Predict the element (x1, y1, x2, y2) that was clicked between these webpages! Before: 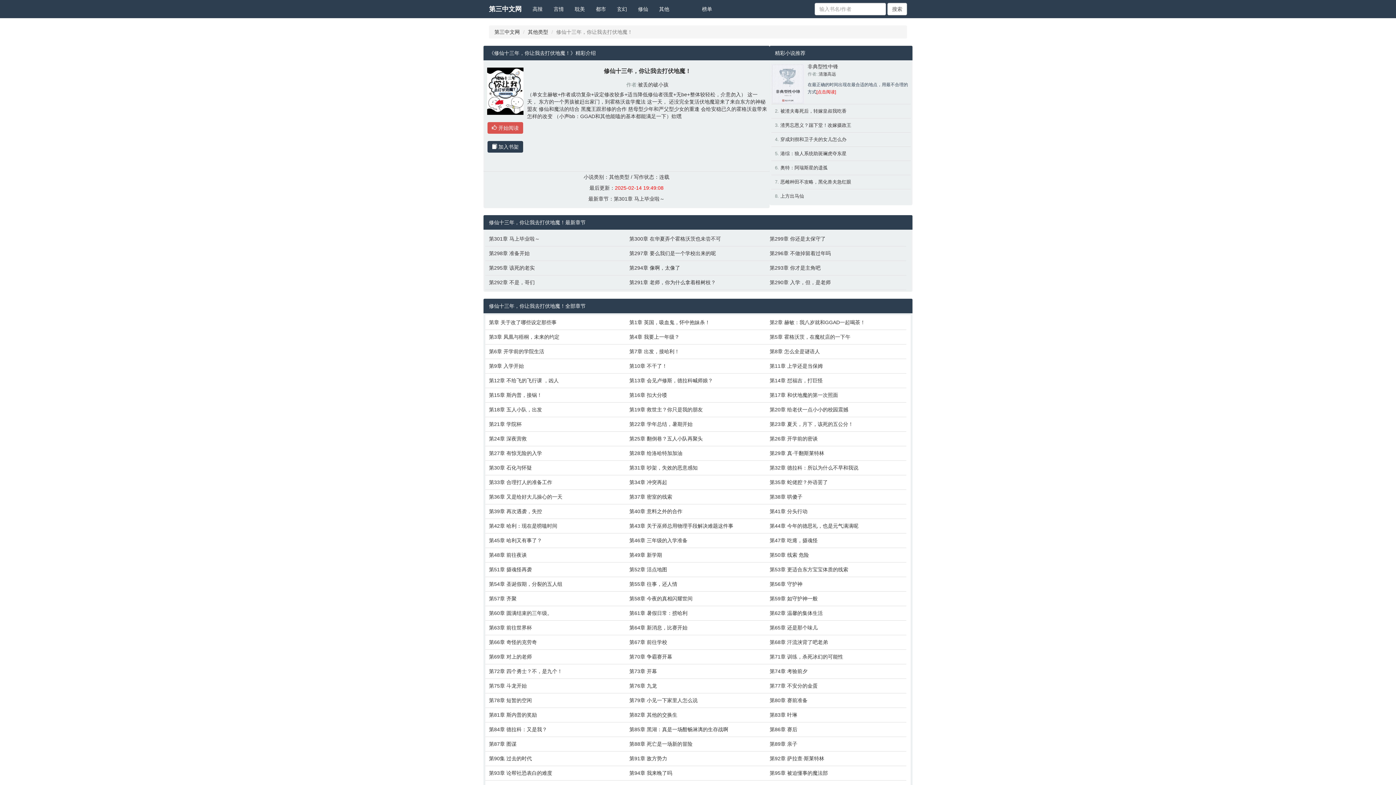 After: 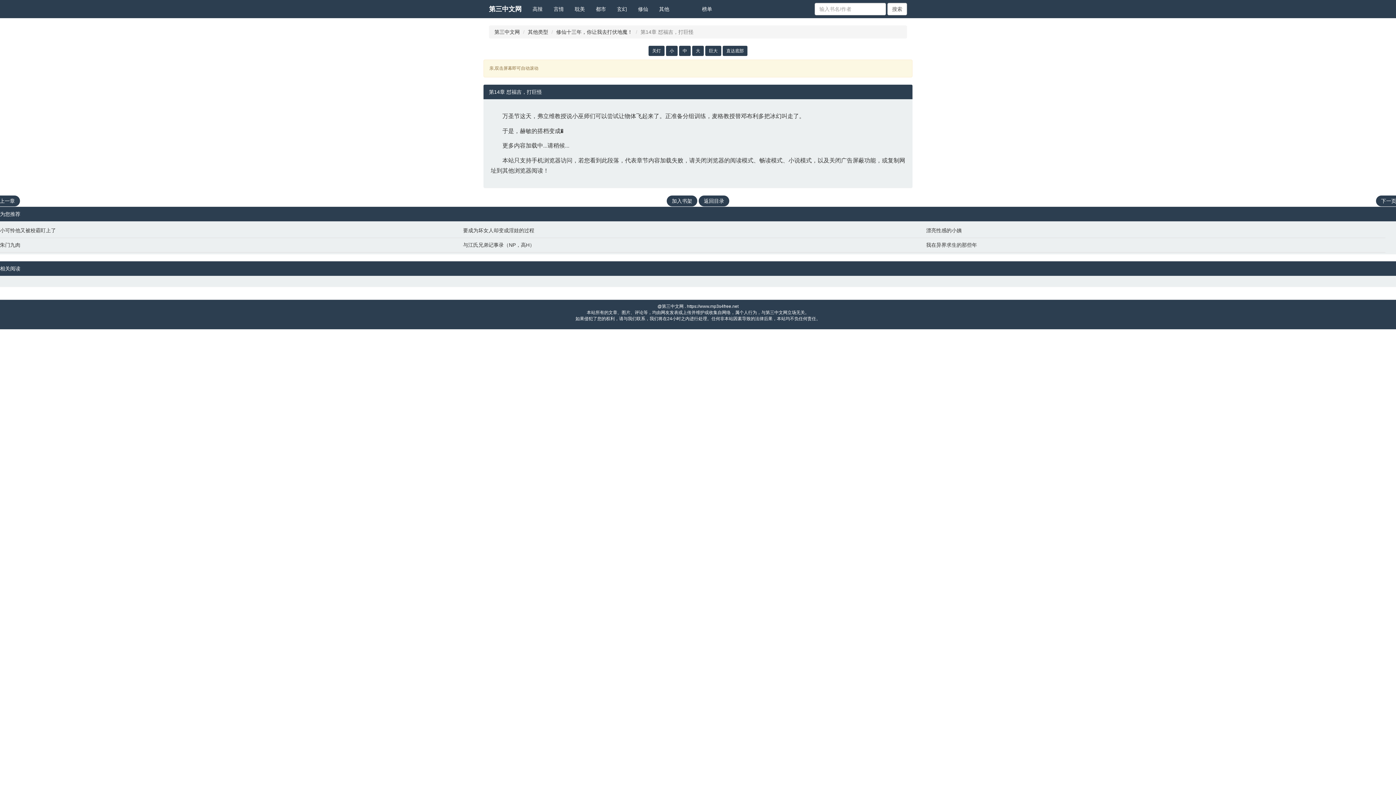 Action: label: 第14章 怼福吉，打巨怪 bbox: (769, 377, 903, 384)